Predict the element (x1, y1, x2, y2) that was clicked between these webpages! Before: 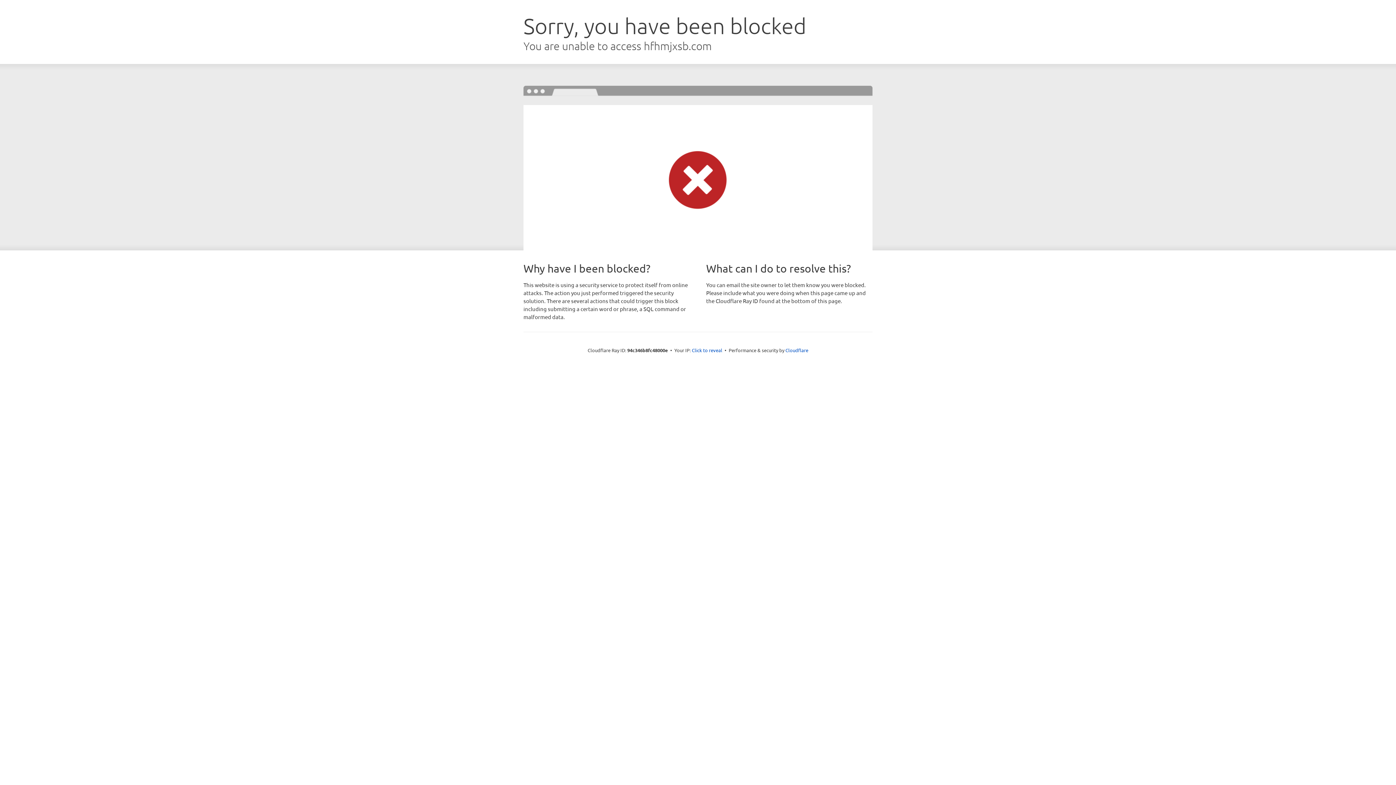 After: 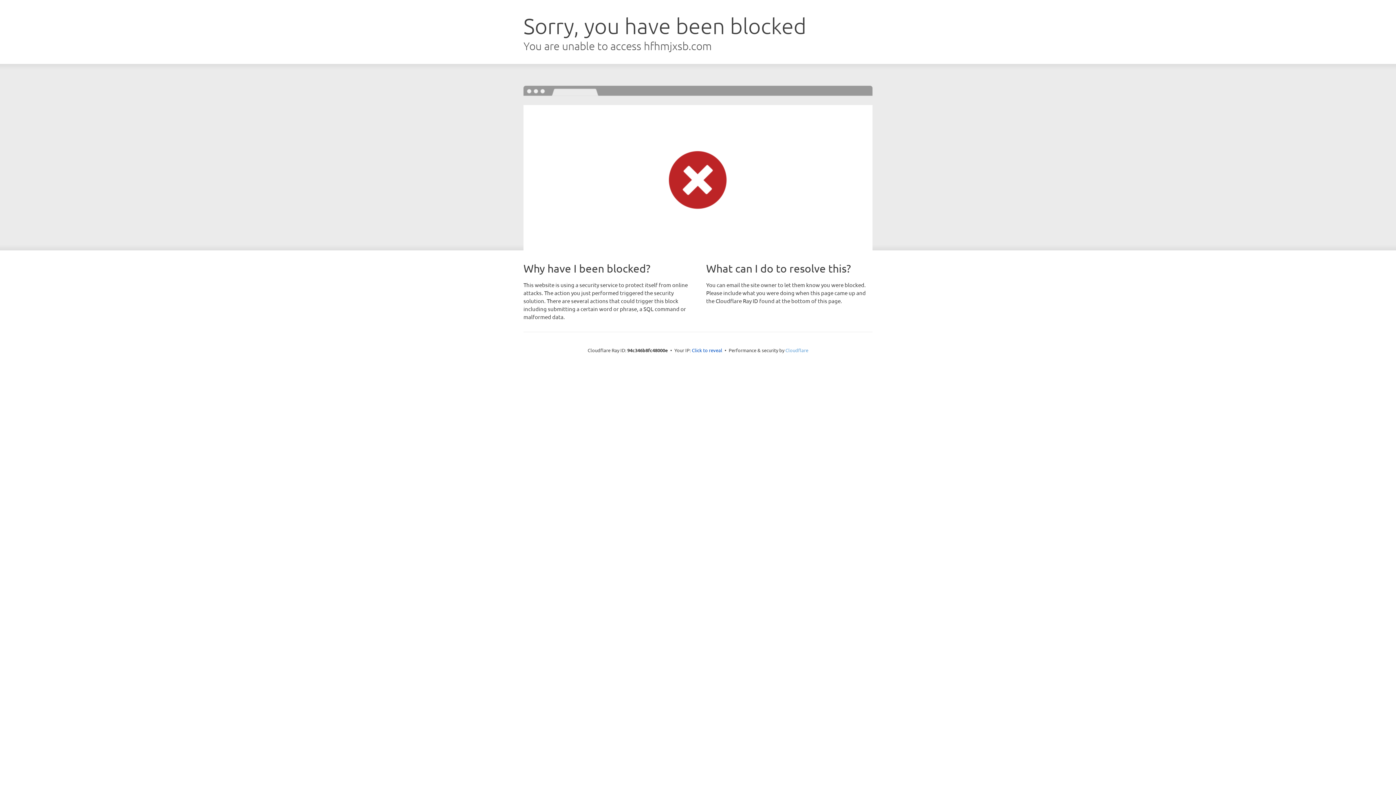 Action: bbox: (785, 347, 808, 353) label: Cloudflare